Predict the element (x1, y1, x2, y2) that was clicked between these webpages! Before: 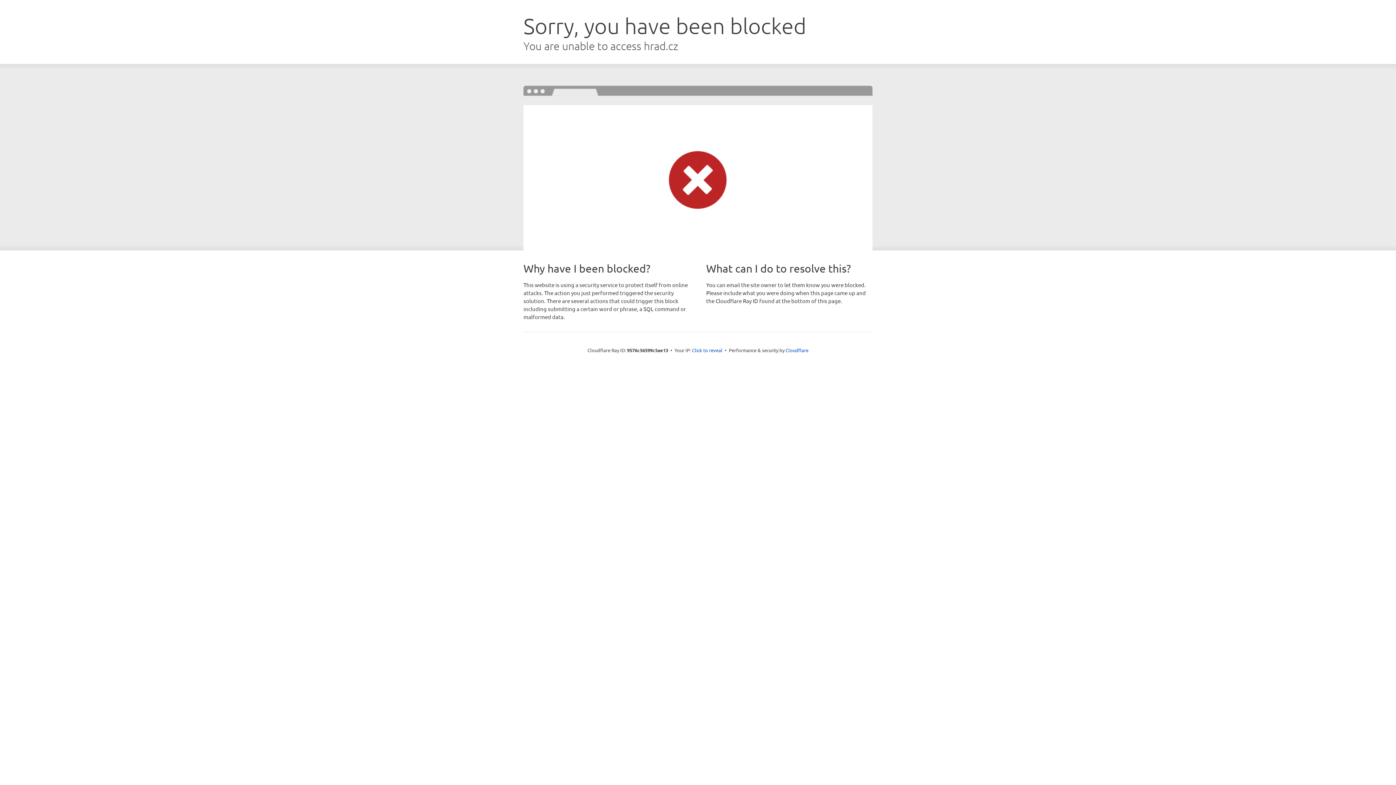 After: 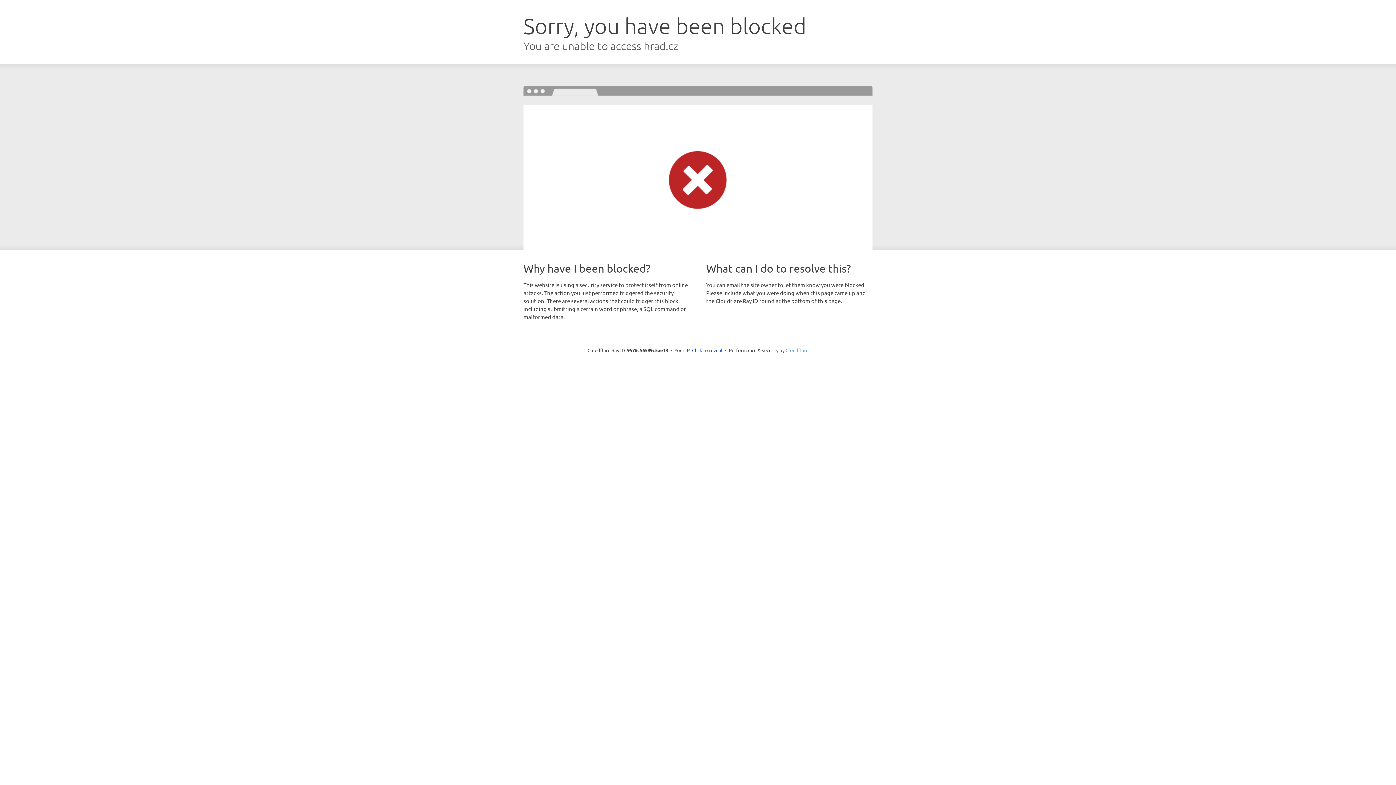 Action: bbox: (785, 347, 808, 353) label: Cloudflare